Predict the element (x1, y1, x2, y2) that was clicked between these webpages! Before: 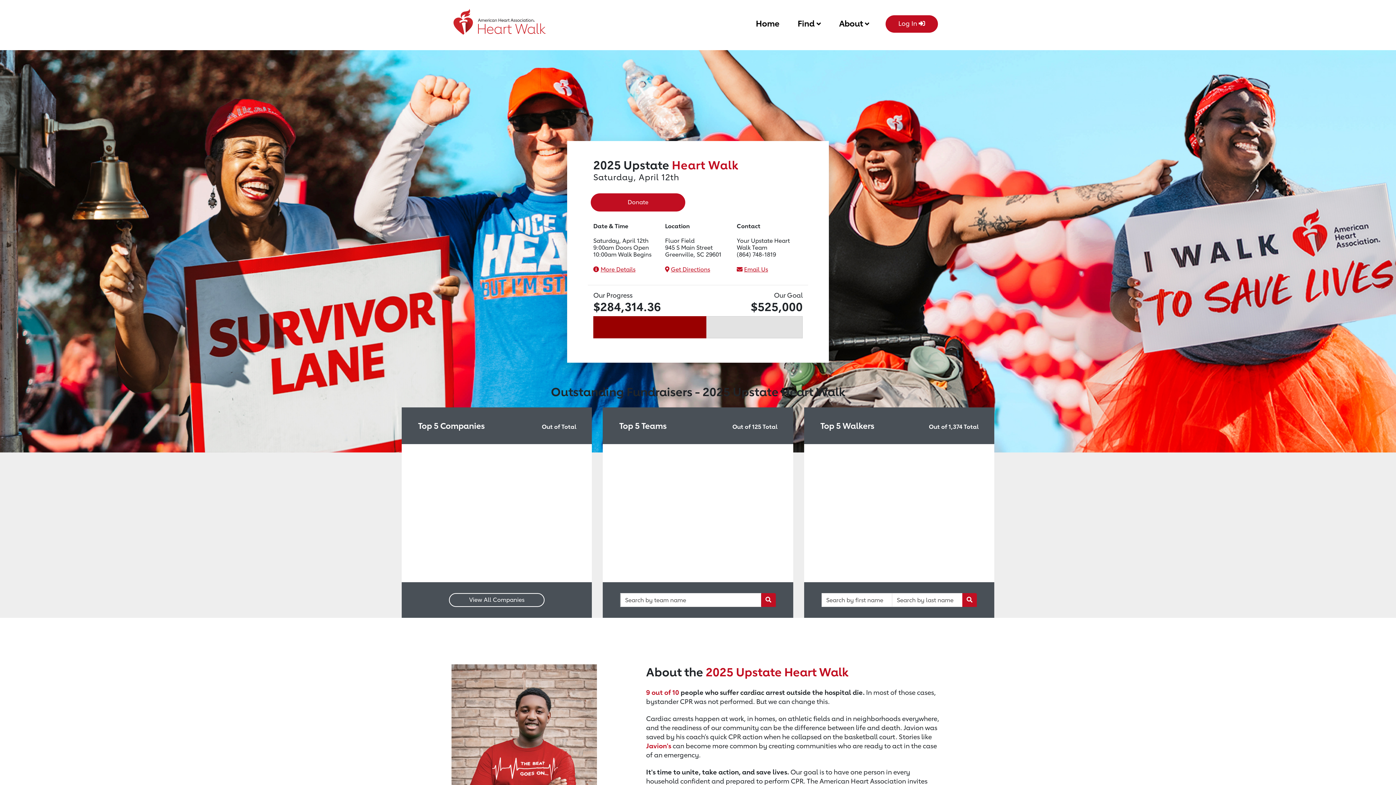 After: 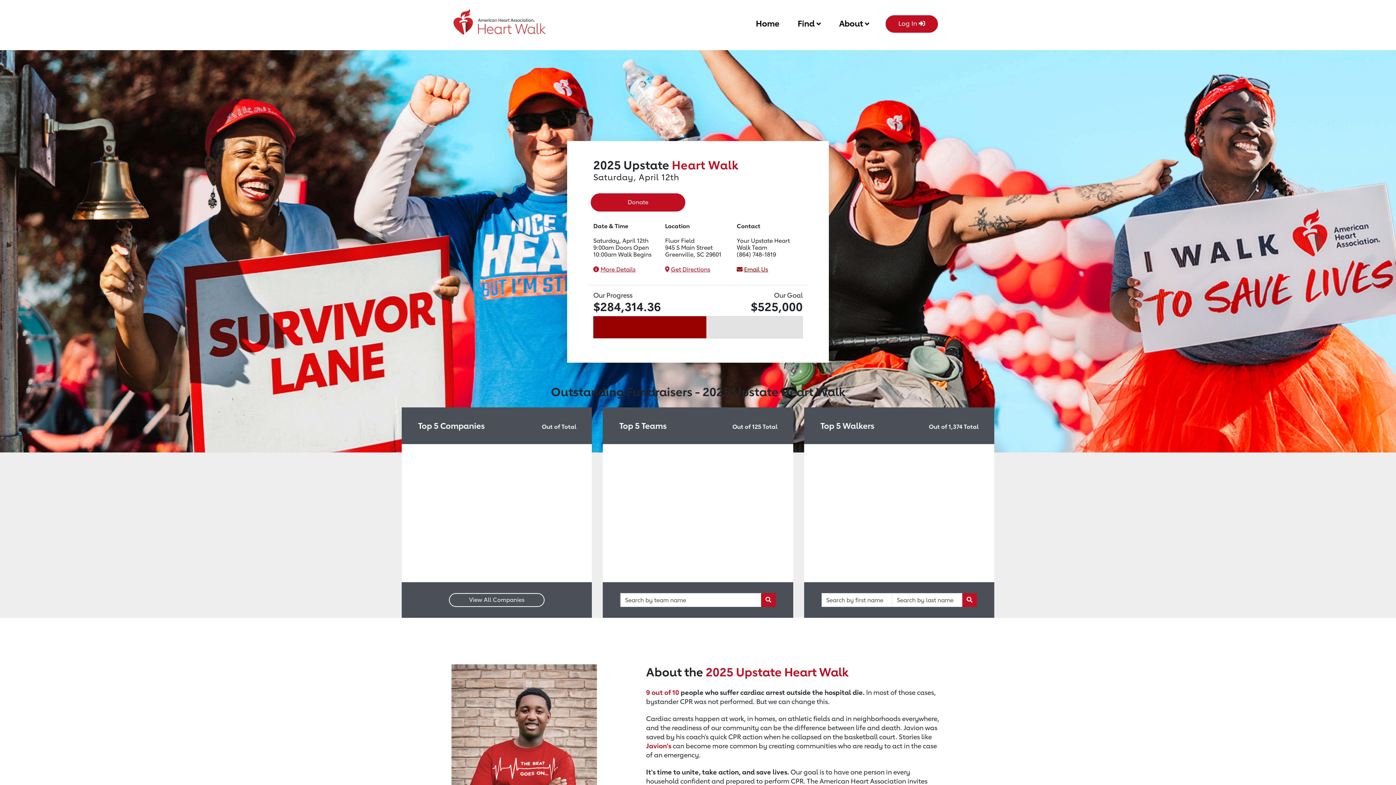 Action: label: Email Us bbox: (744, 266, 768, 273)